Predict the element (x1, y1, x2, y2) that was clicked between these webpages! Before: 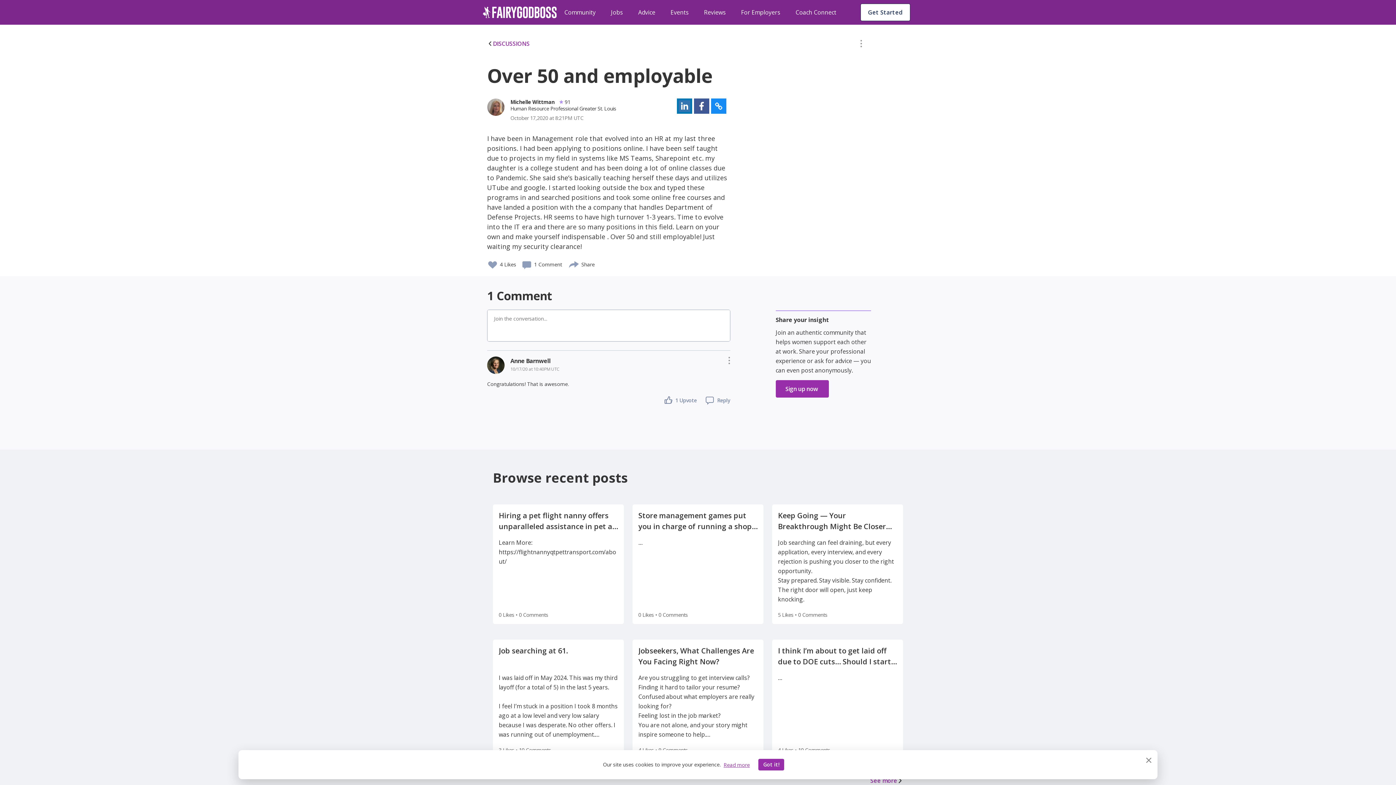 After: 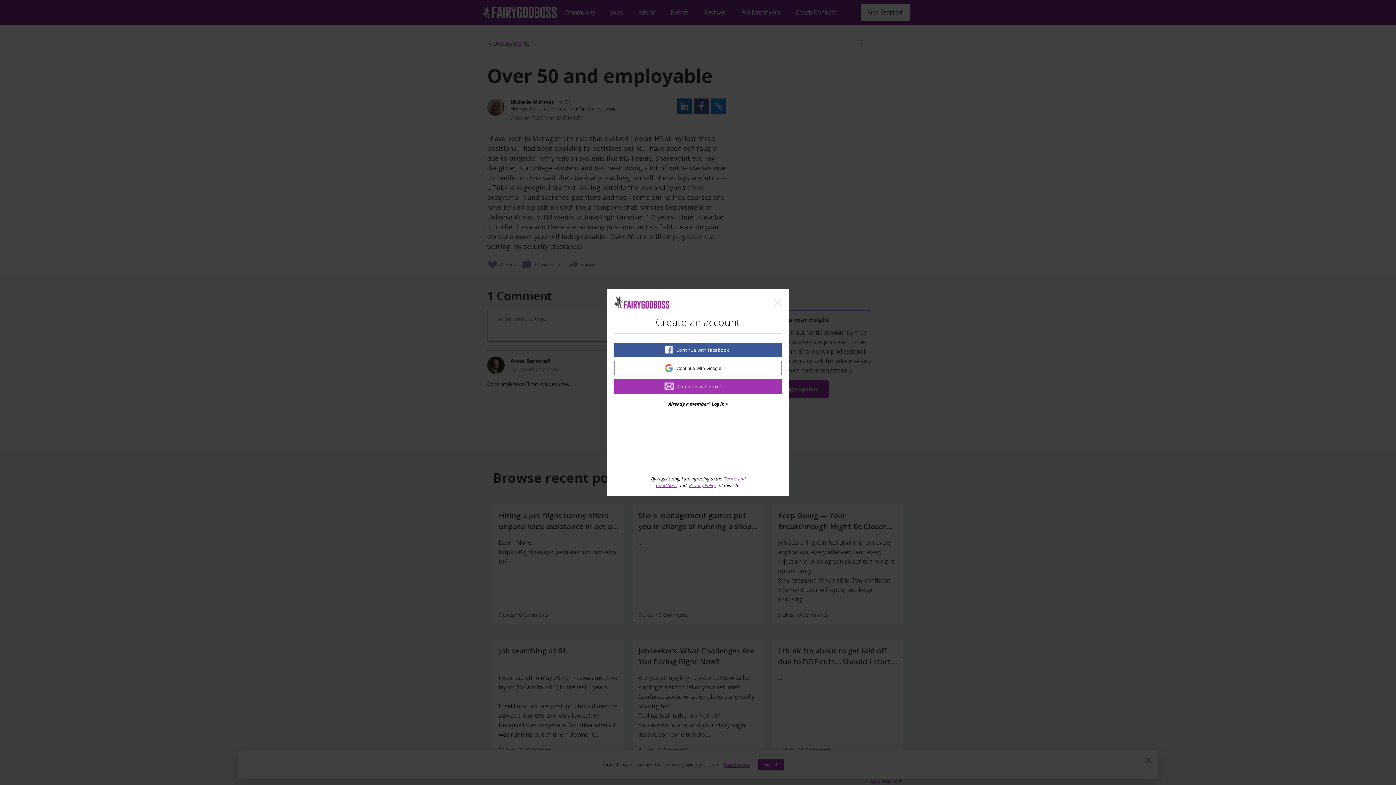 Action: bbox: (487, 254, 516, 270) label: 4 Likes